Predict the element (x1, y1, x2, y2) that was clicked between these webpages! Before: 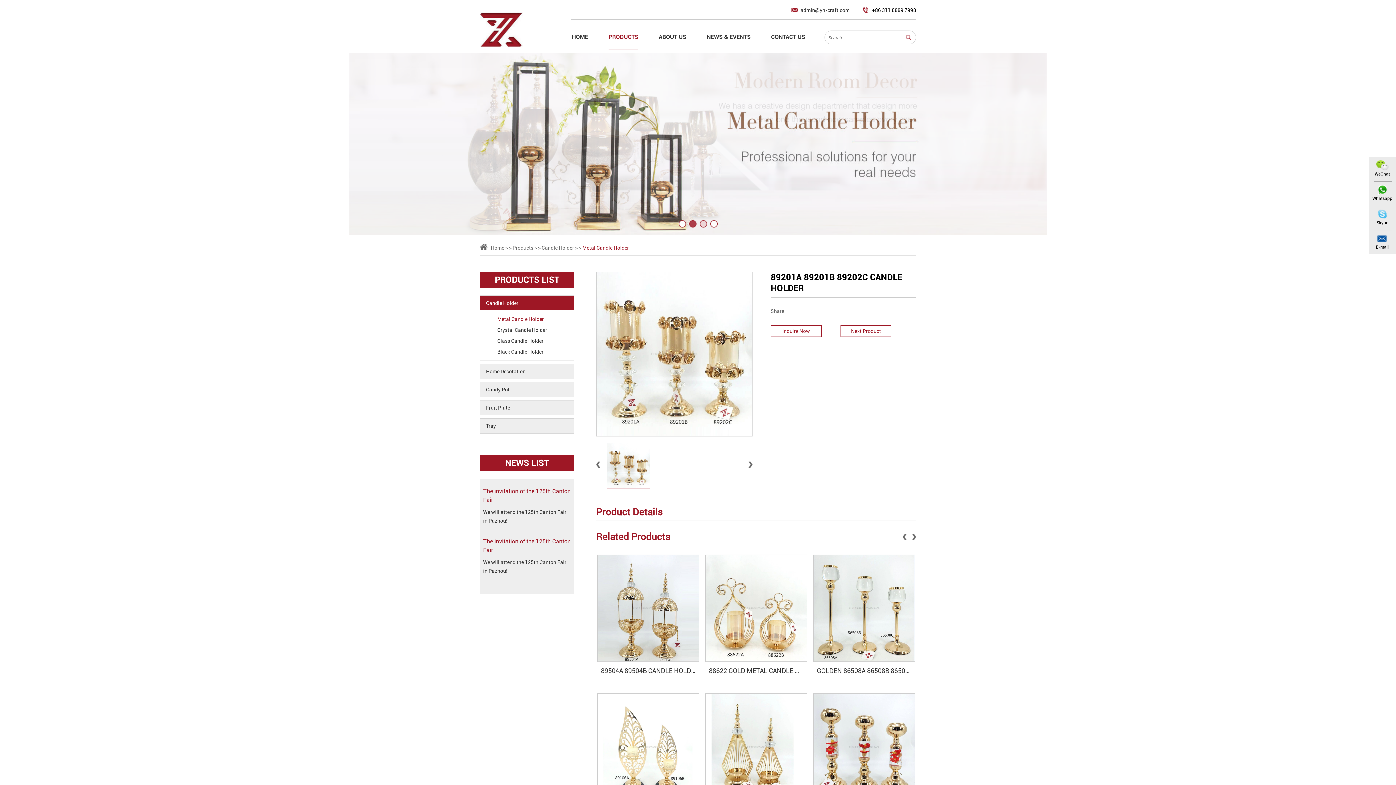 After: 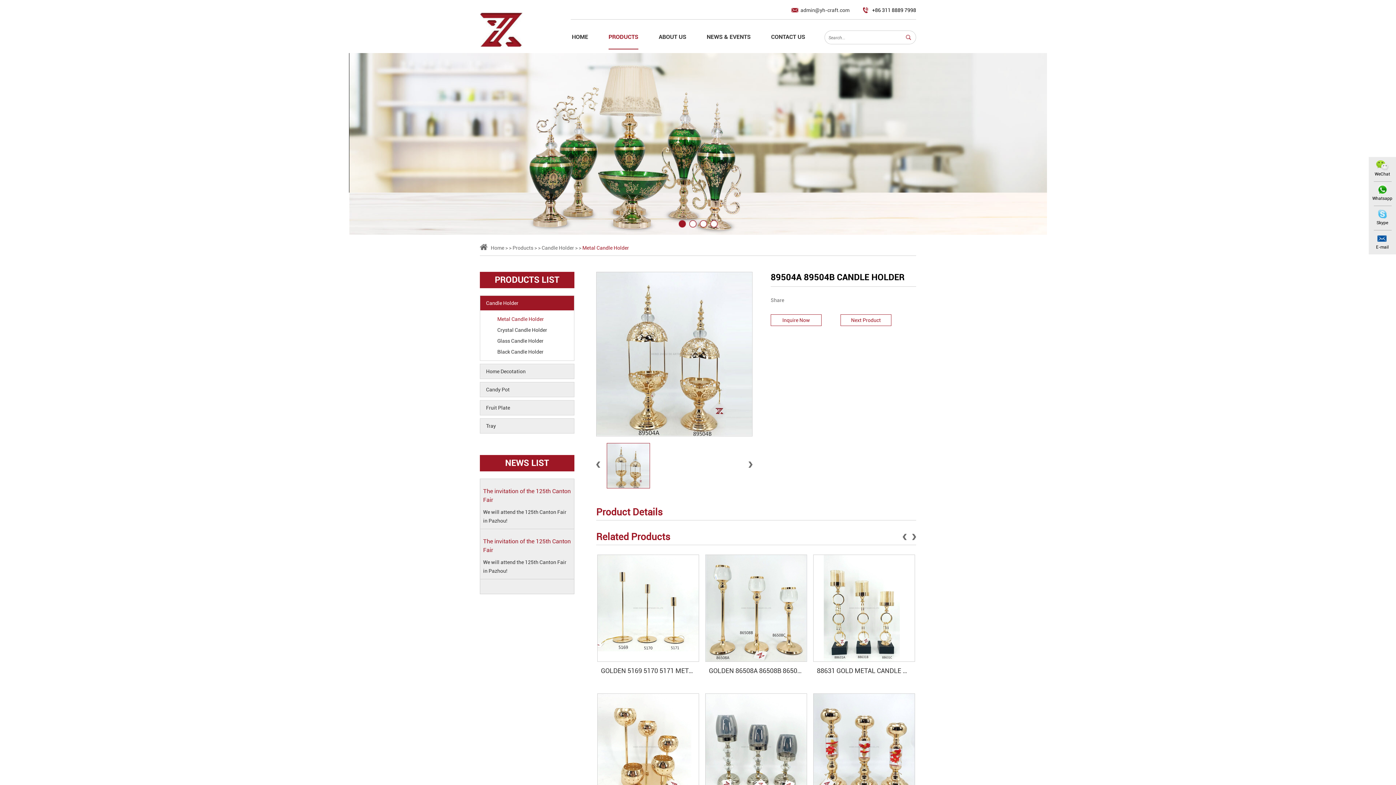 Action: bbox: (597, 554, 699, 662)